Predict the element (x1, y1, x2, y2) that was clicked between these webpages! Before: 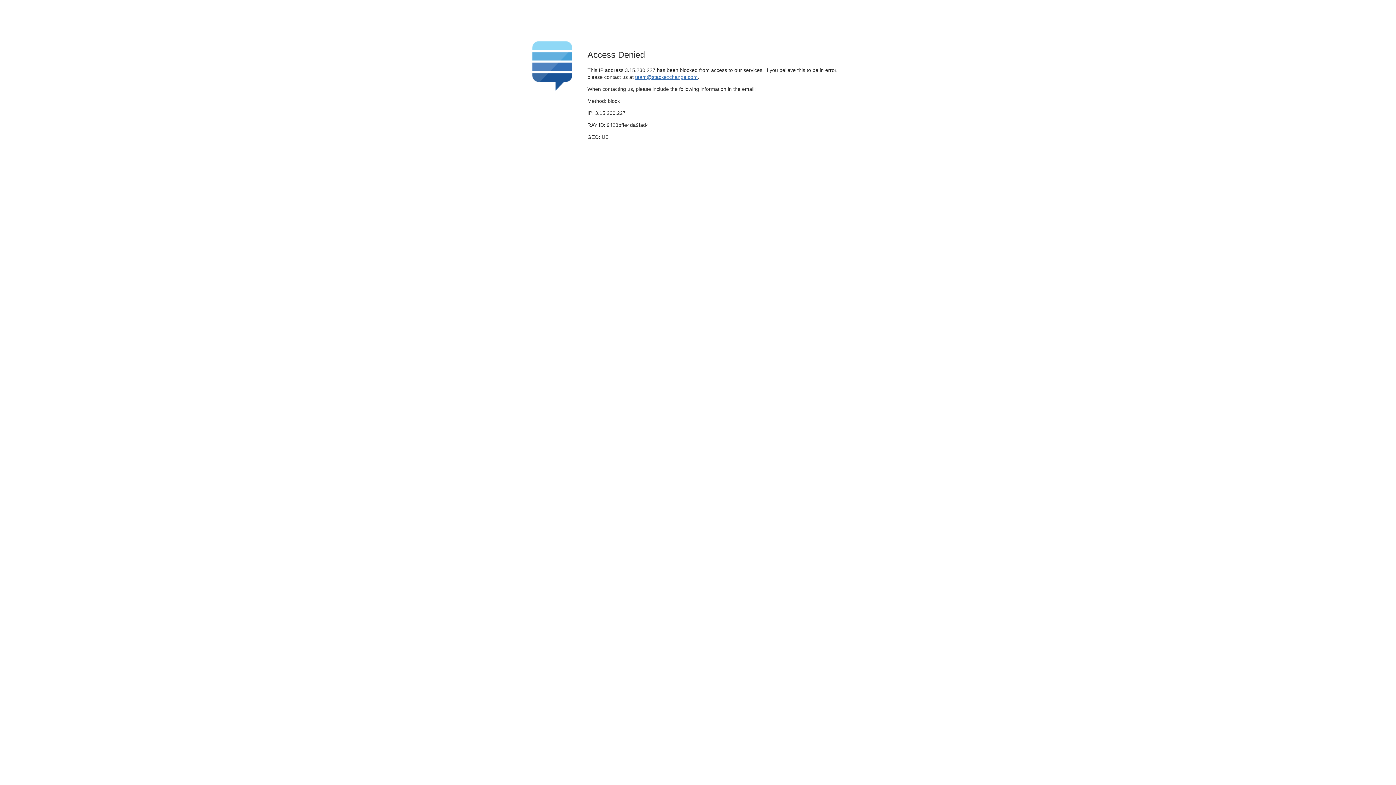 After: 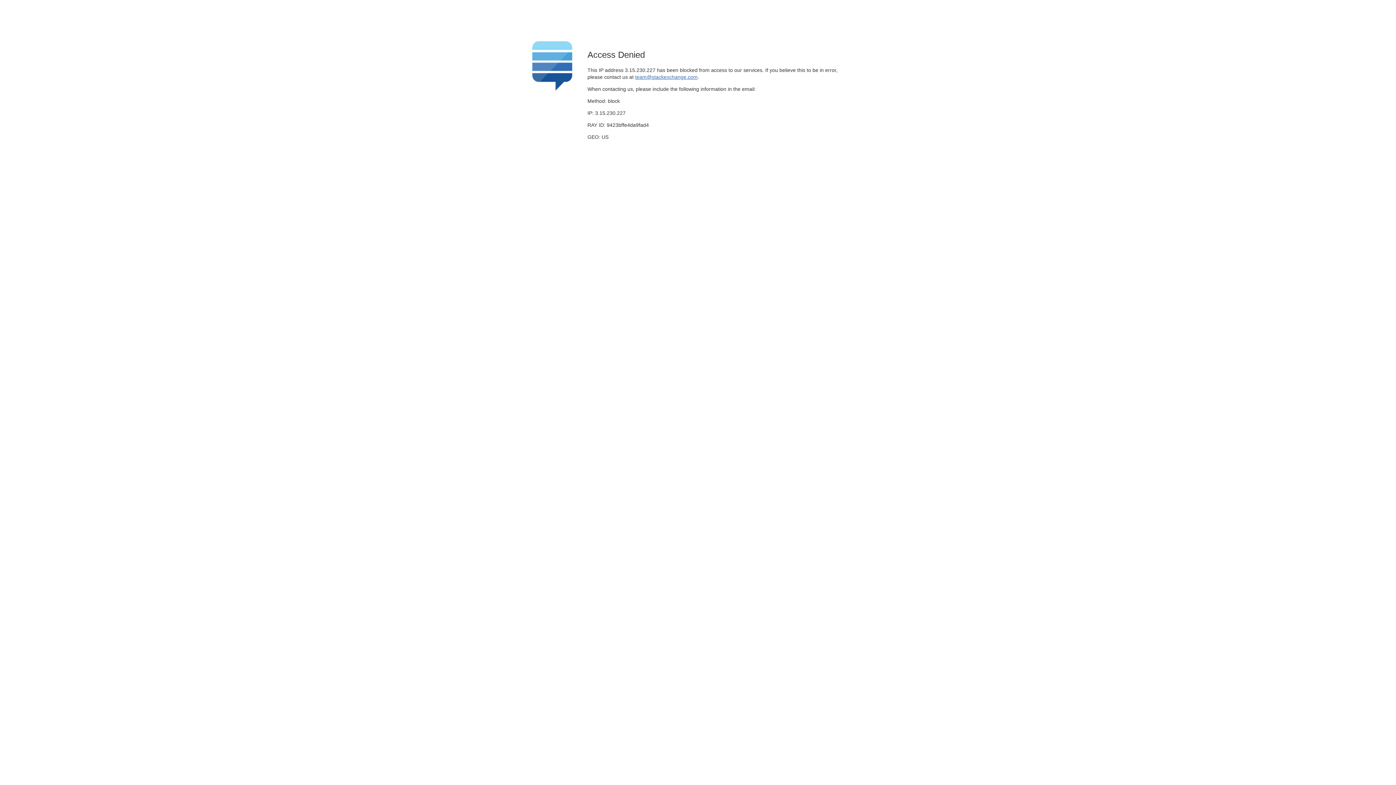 Action: label: team@stackexchange.com bbox: (635, 74, 697, 79)